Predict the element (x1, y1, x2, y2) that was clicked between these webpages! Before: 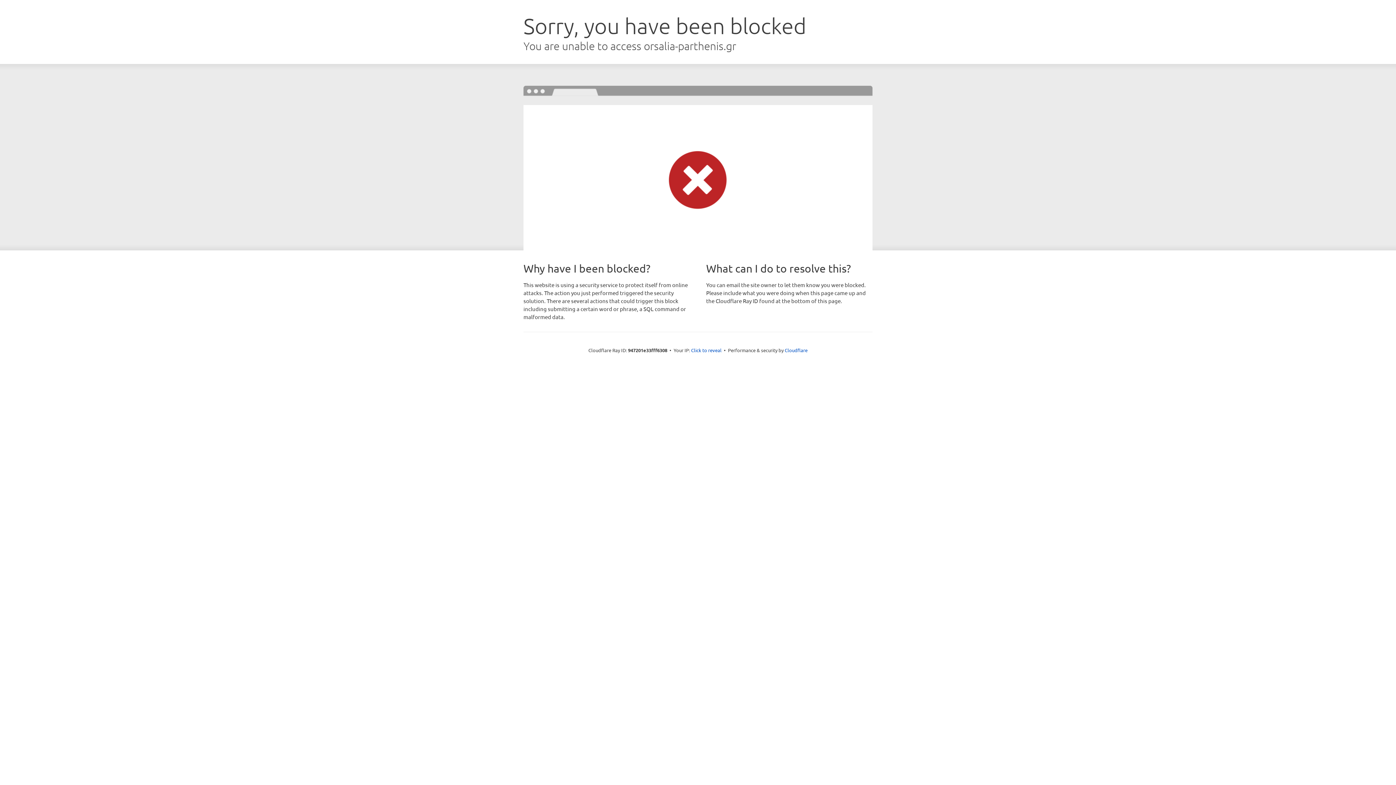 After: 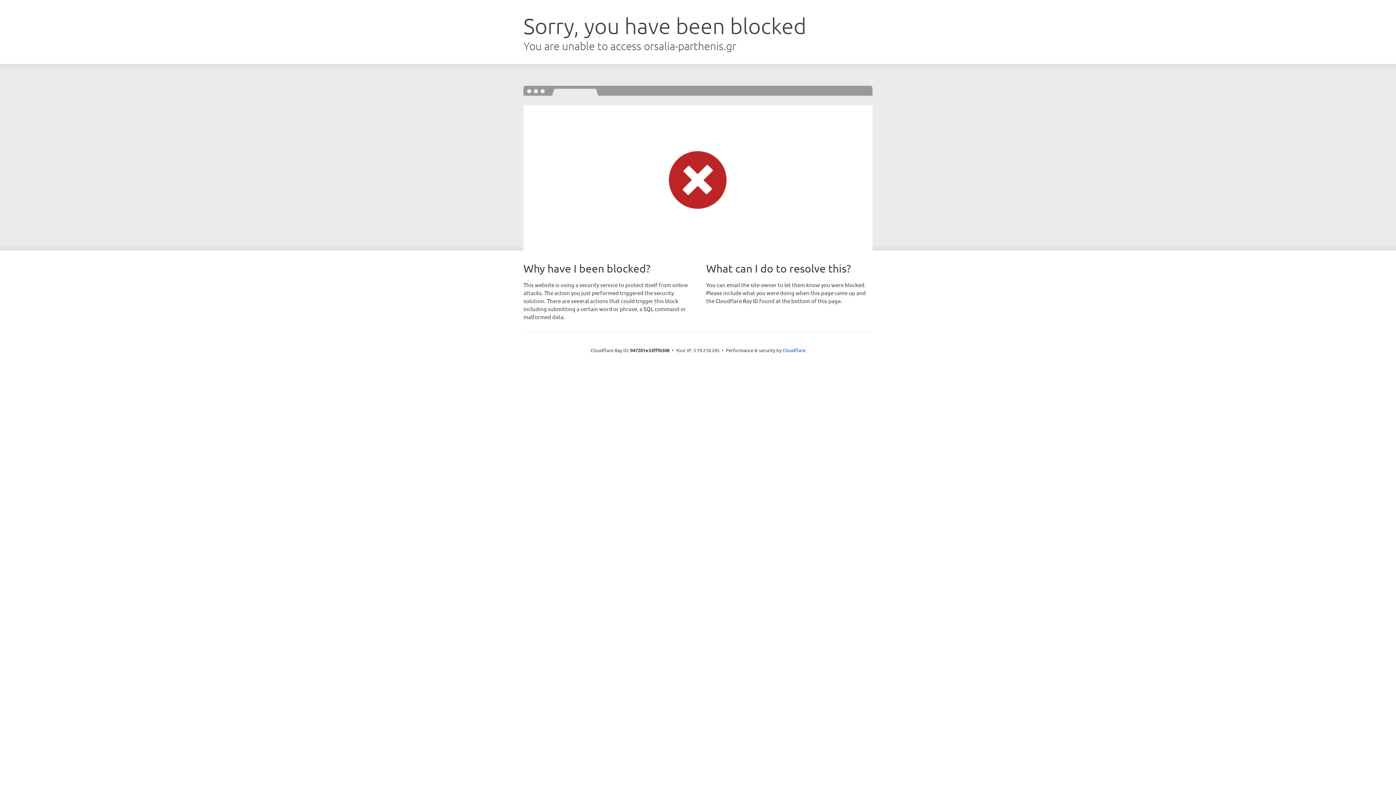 Action: bbox: (691, 346, 721, 353) label: Click to reveal